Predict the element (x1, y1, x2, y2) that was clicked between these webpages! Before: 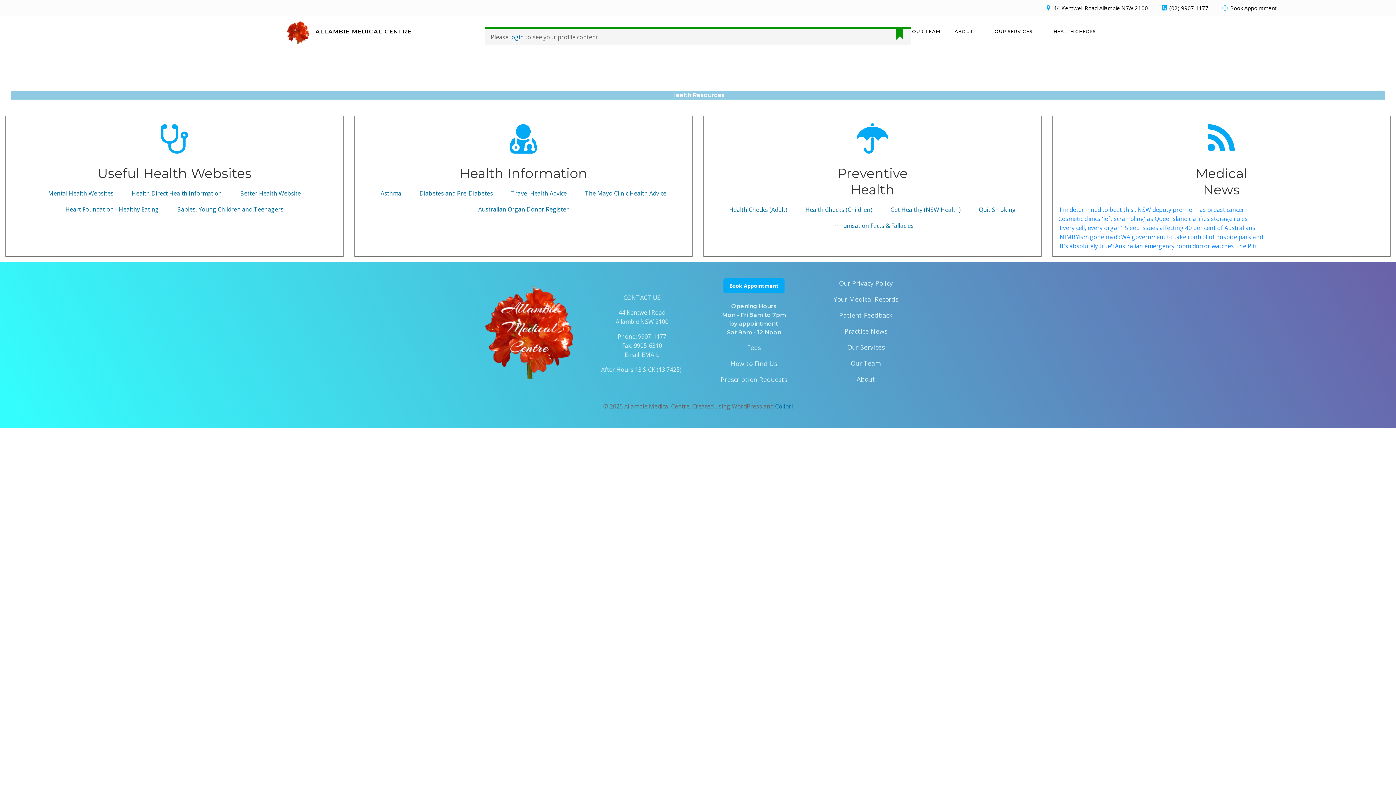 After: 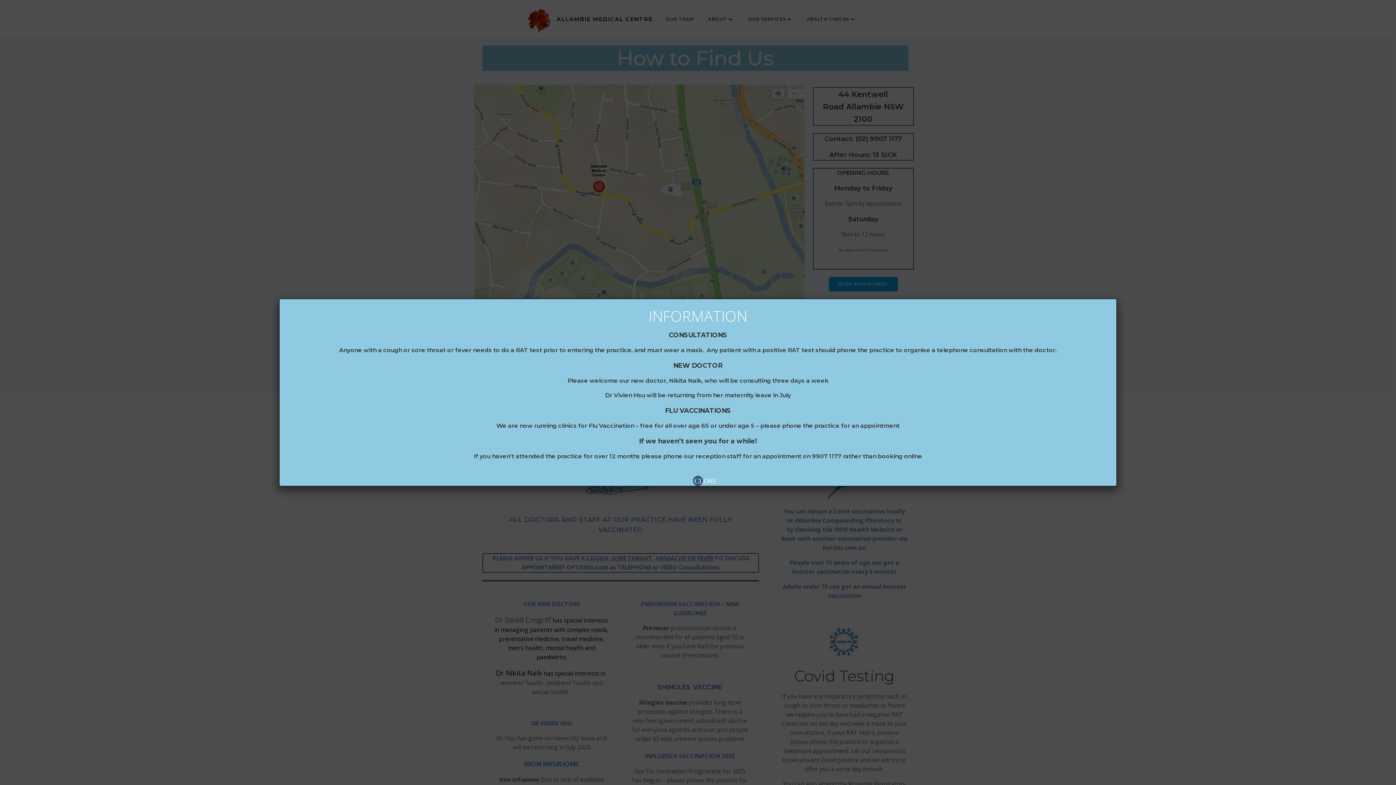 Action: bbox: (731, 359, 777, 368) label: How to Find Us